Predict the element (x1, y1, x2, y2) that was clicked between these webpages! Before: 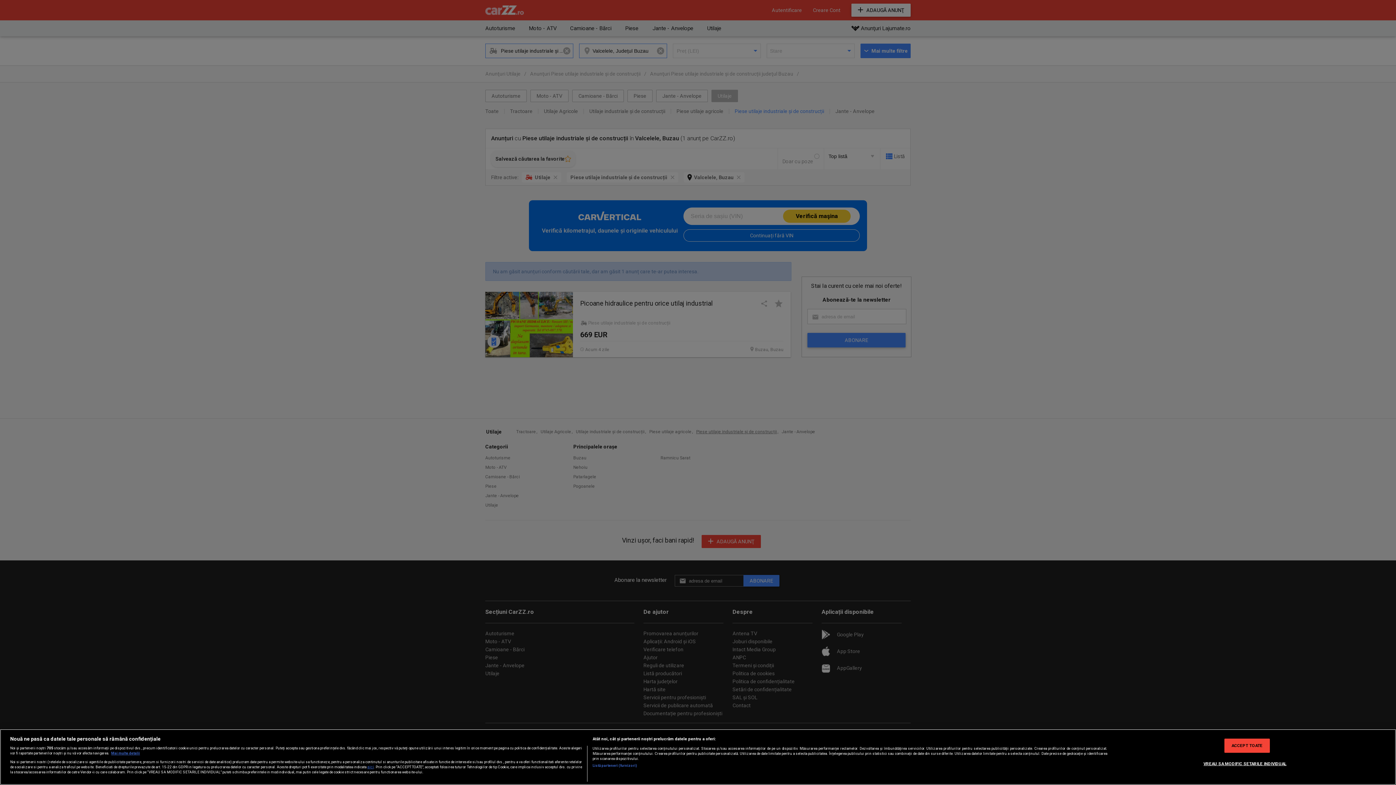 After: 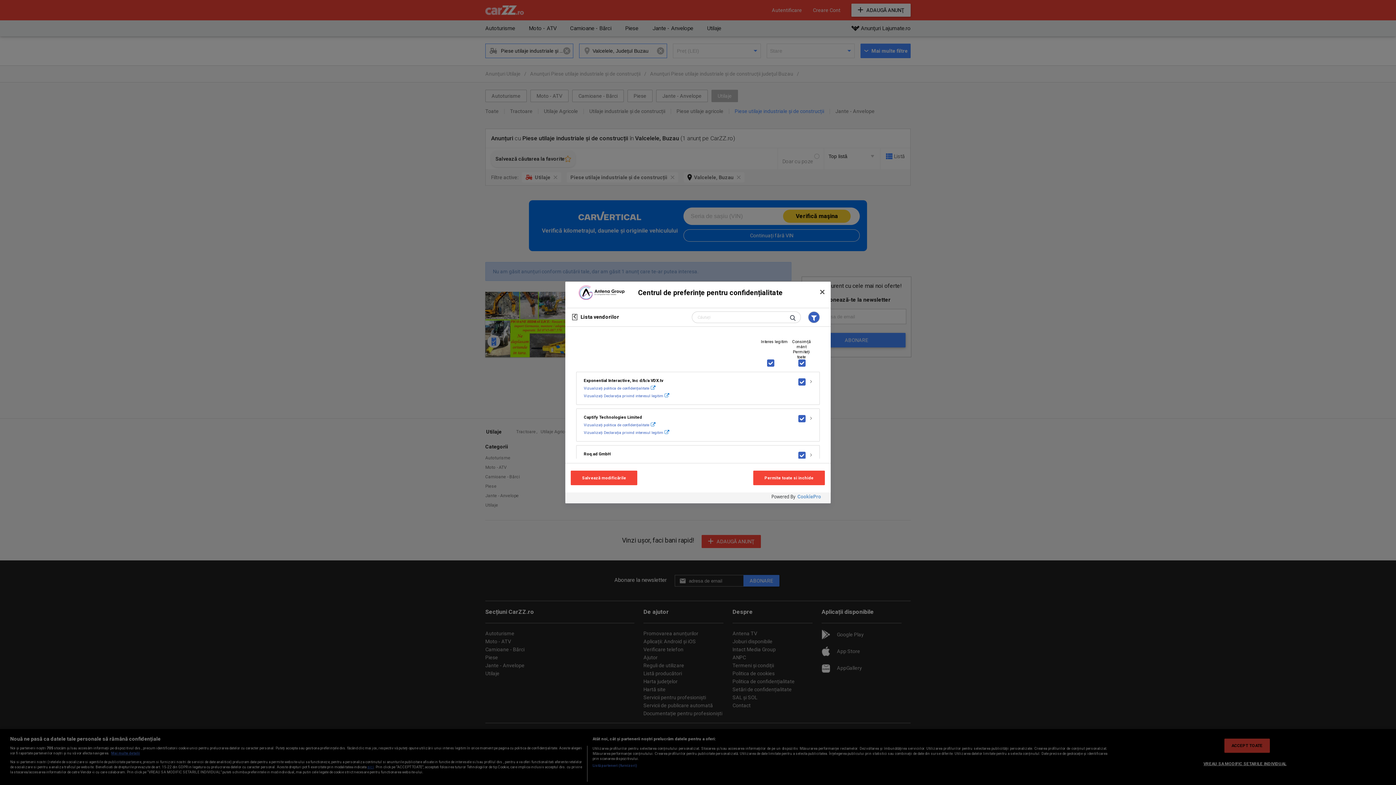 Action: label: Listă parteneri (furnizori) bbox: (592, 763, 637, 768)